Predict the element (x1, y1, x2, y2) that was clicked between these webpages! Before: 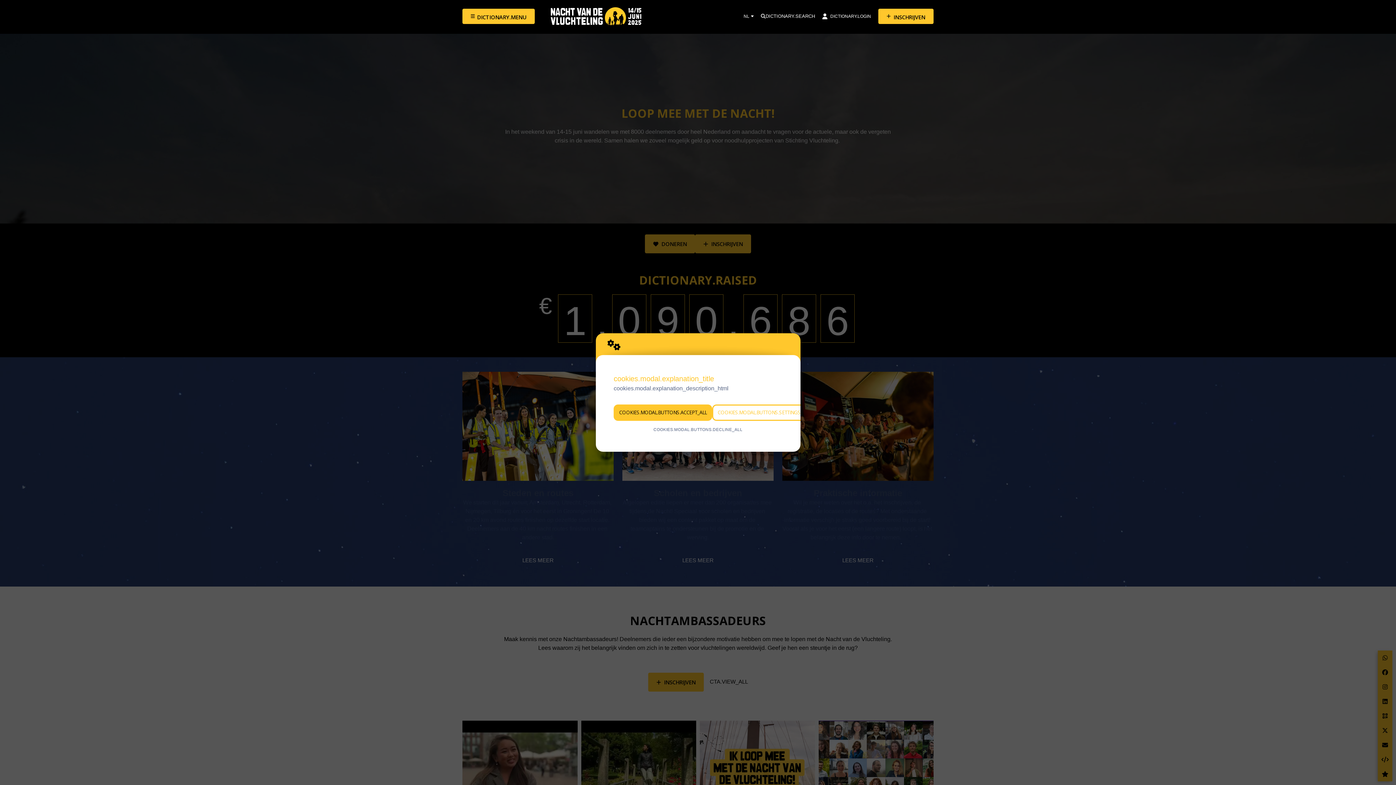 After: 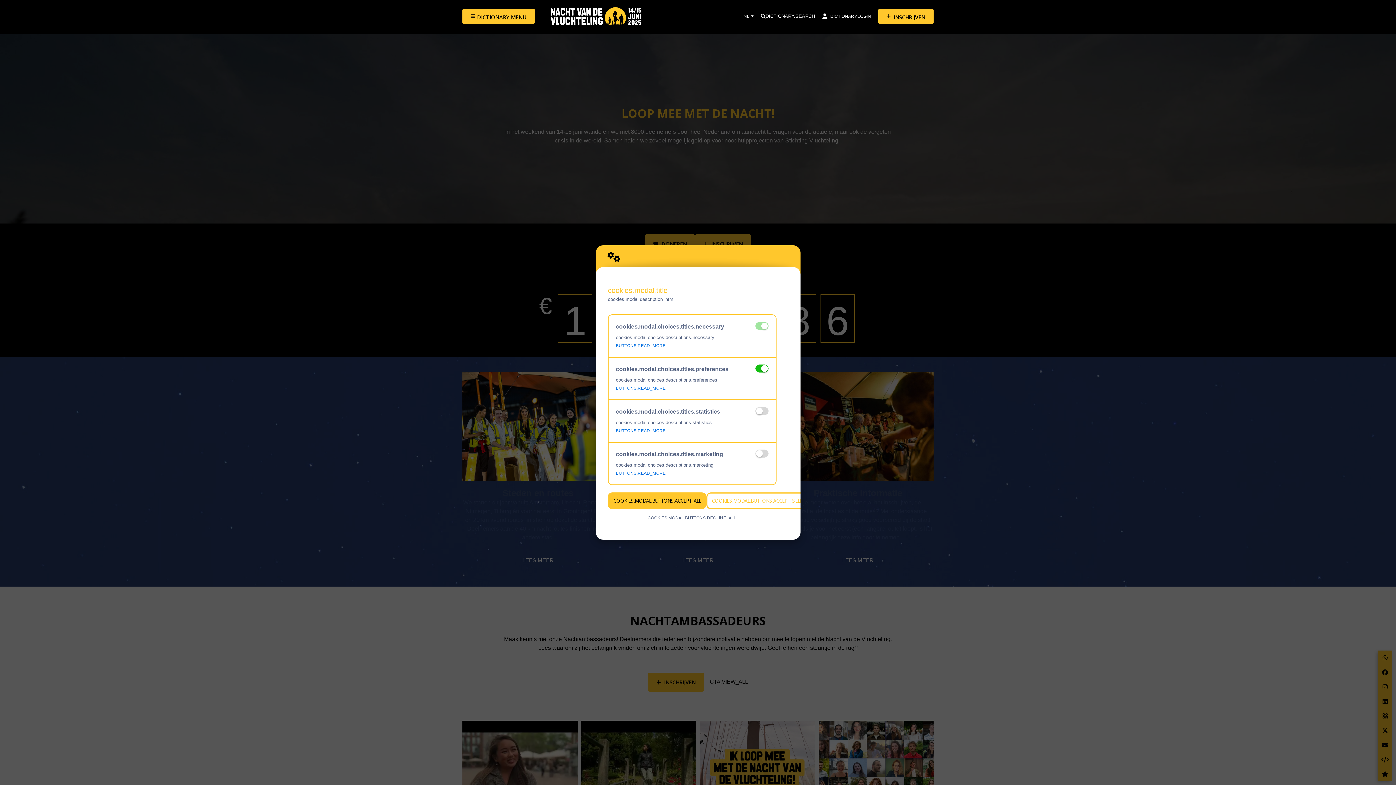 Action: label: COOKIES.MODAL.BUTTONS.SETTINGS bbox: (712, 404, 806, 421)